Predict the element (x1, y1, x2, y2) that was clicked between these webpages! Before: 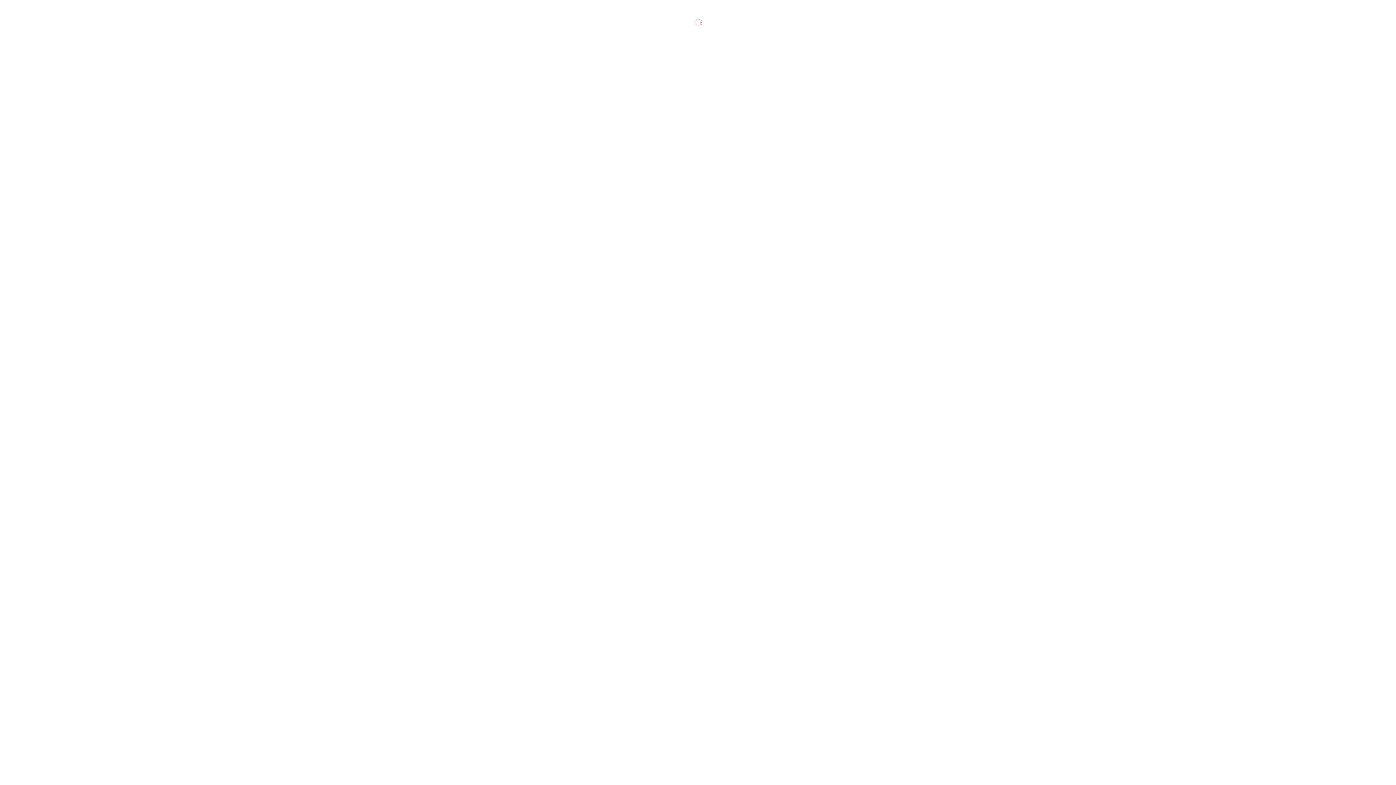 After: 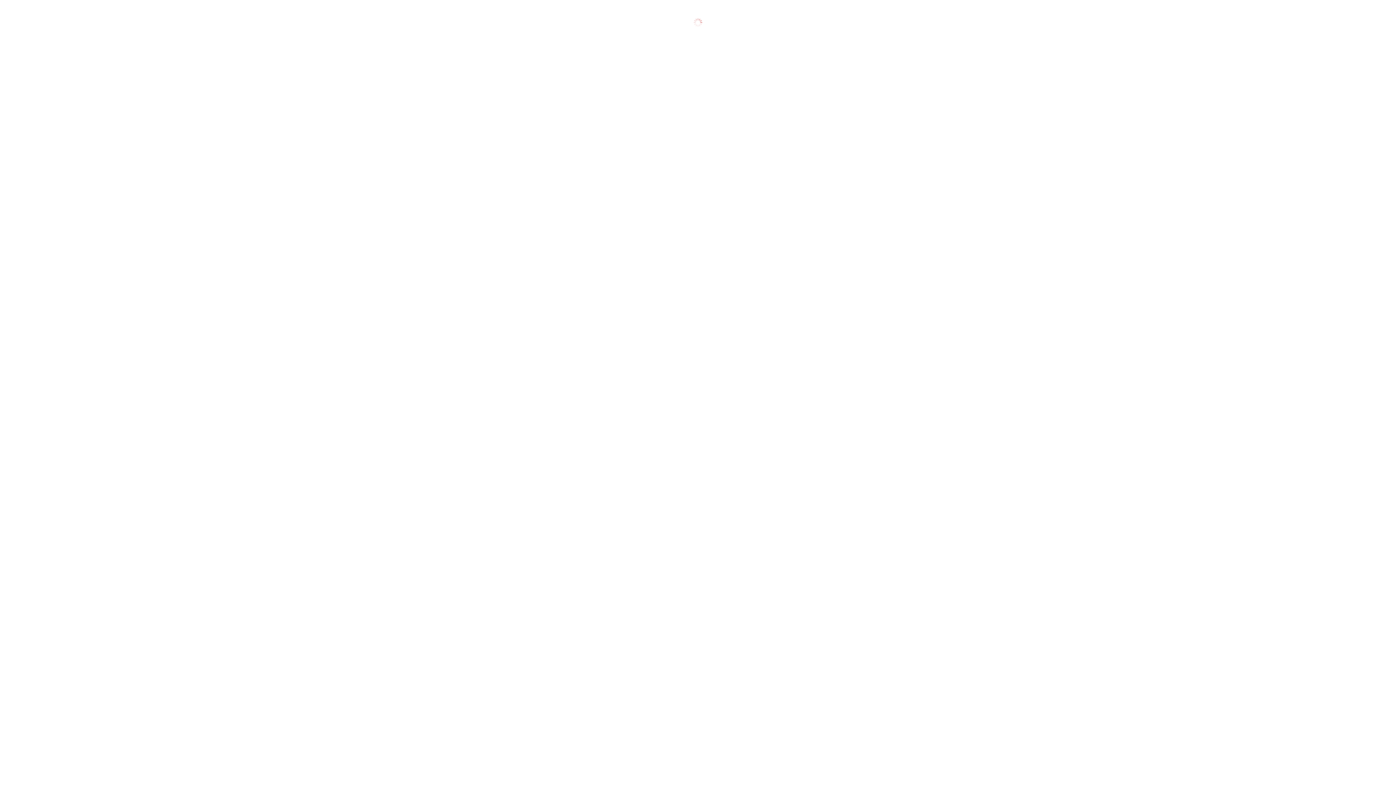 Action: label: 3D-принтеры bbox: (17, 317, 51, 324)